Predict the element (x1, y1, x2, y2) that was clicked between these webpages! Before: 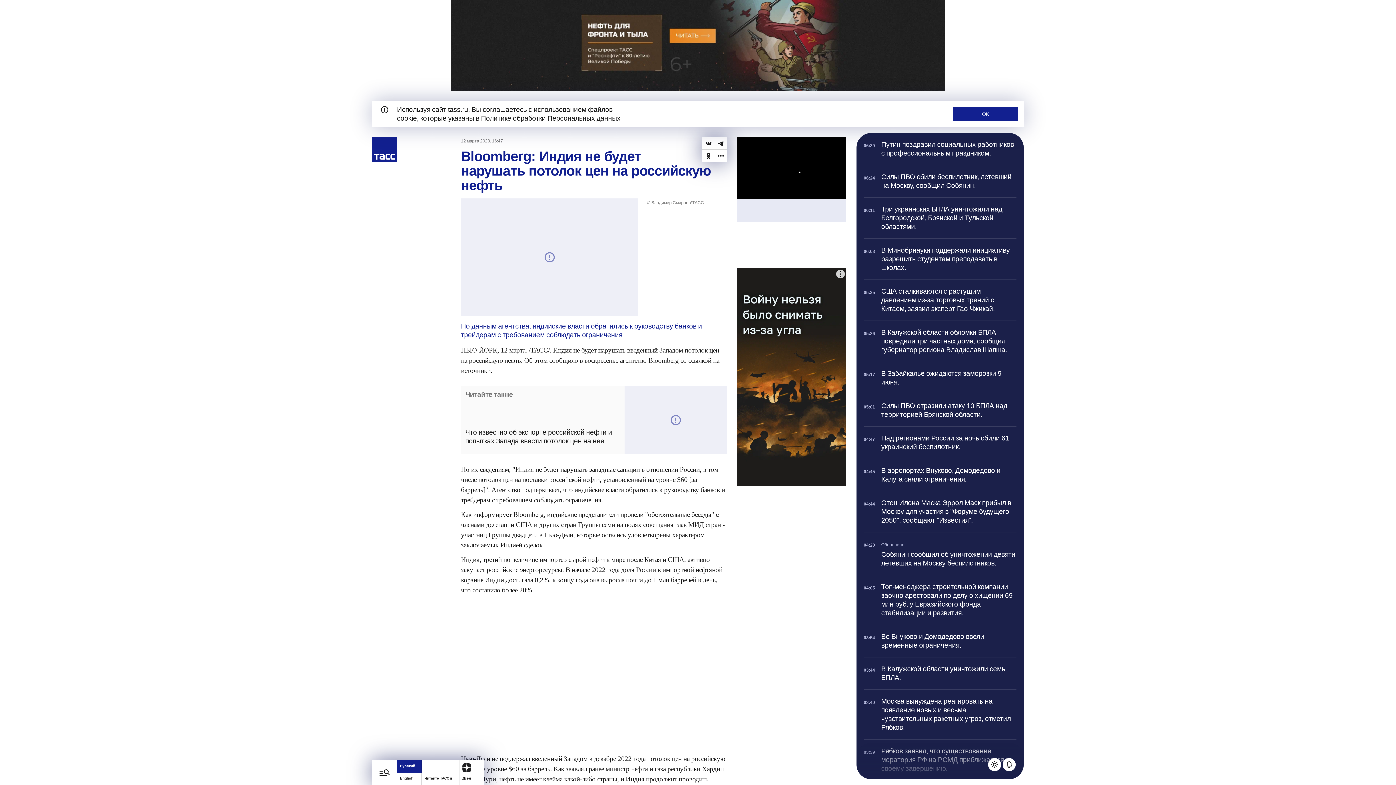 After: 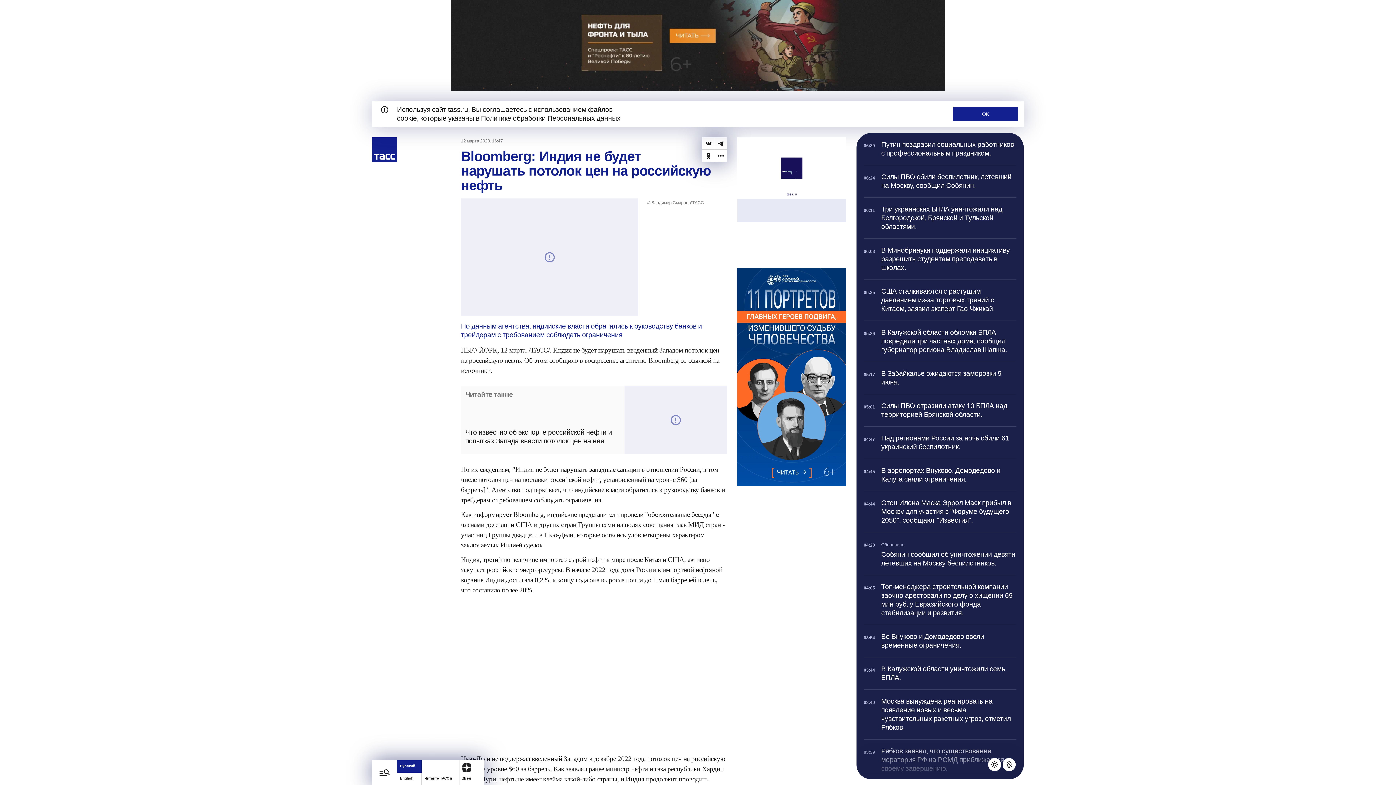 Action: bbox: (1002, 758, 1016, 771) label: Выключить уведомления телеграфа